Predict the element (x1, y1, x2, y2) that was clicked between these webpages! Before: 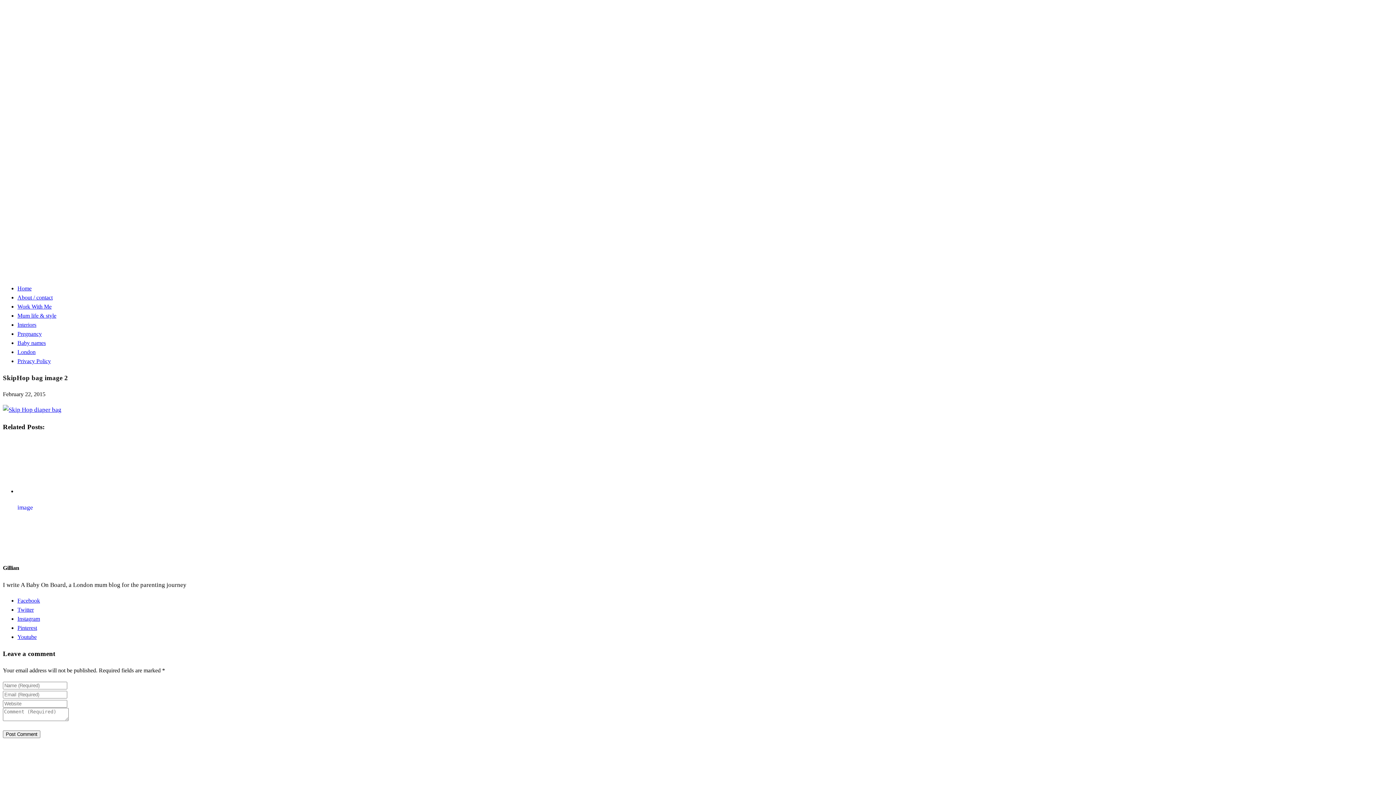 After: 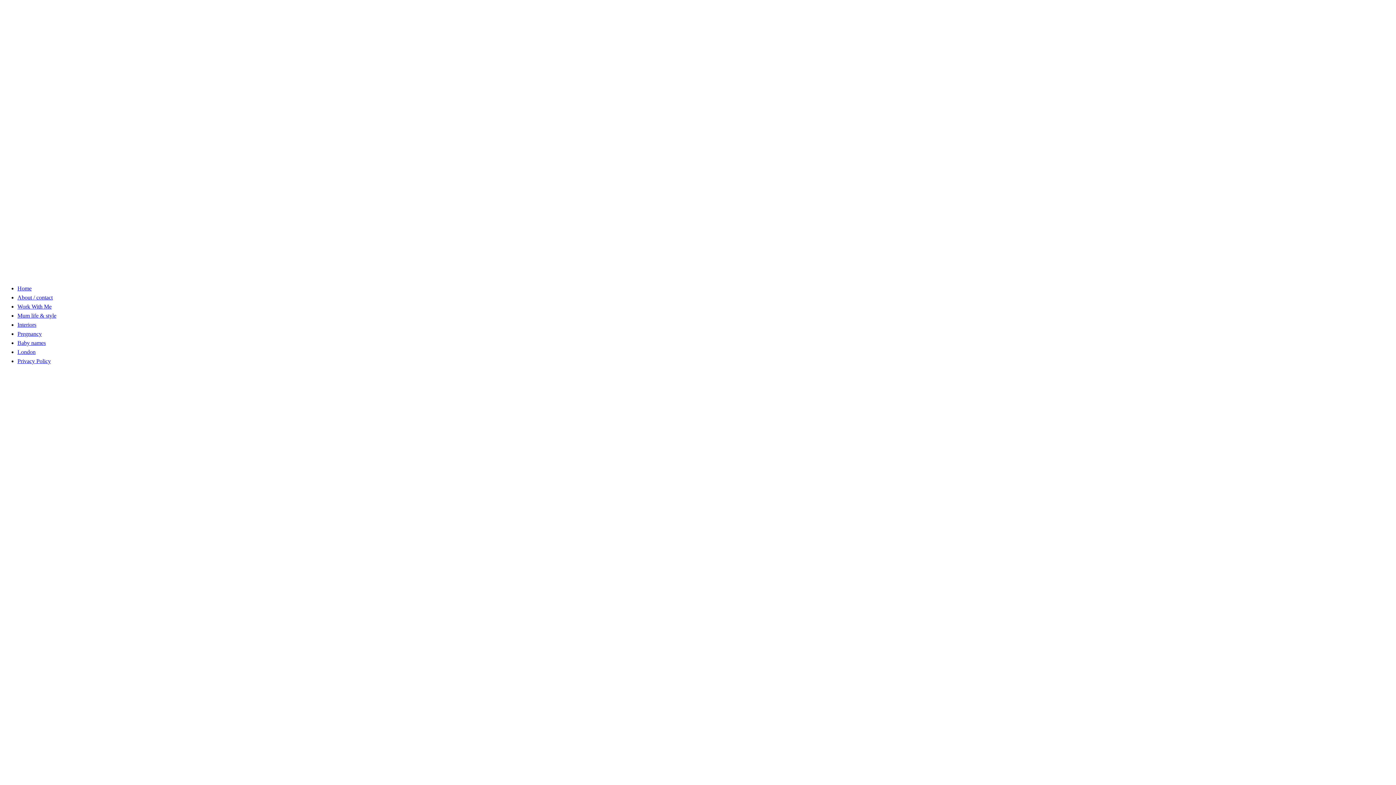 Action: bbox: (2, 269, 275, 277)